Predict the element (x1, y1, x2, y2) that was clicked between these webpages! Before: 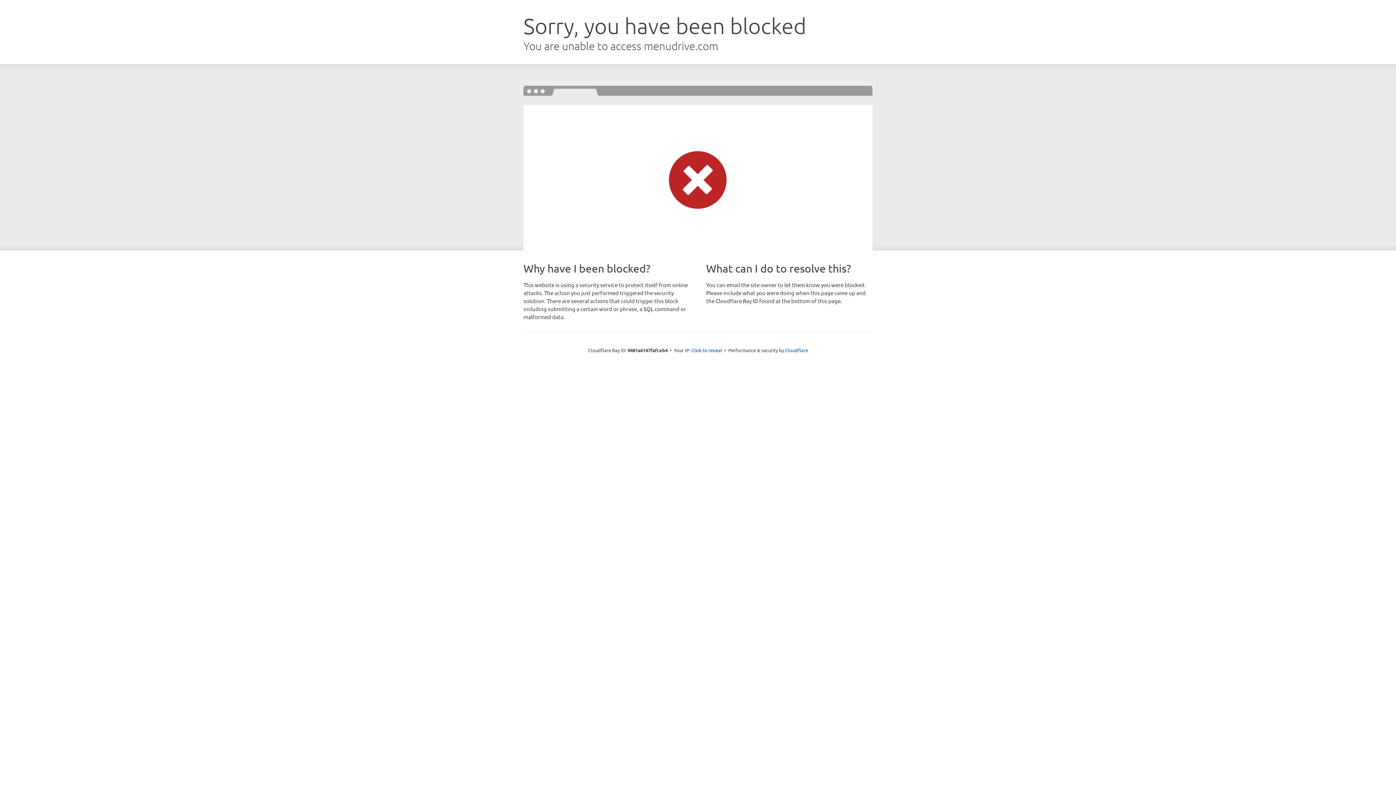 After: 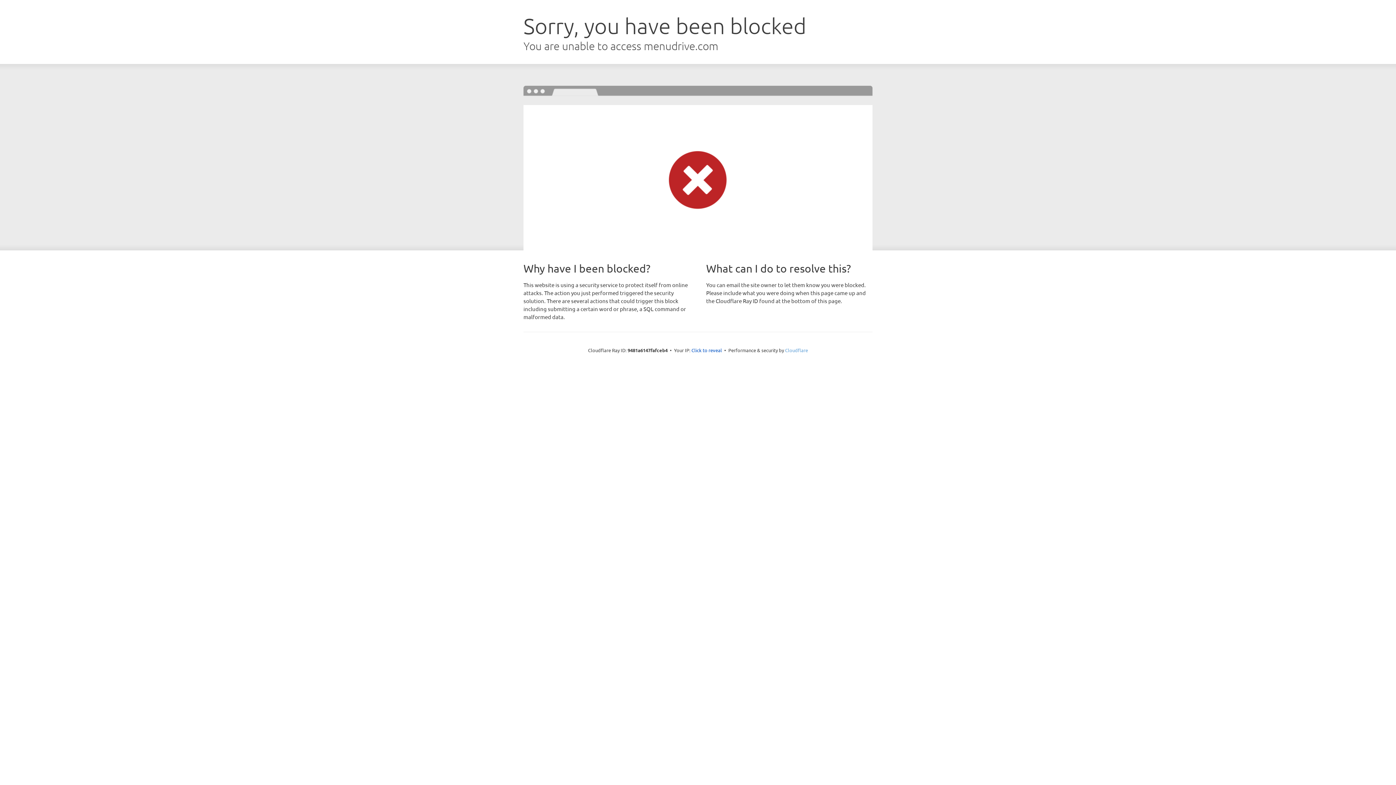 Action: bbox: (785, 347, 808, 353) label: Cloudflare